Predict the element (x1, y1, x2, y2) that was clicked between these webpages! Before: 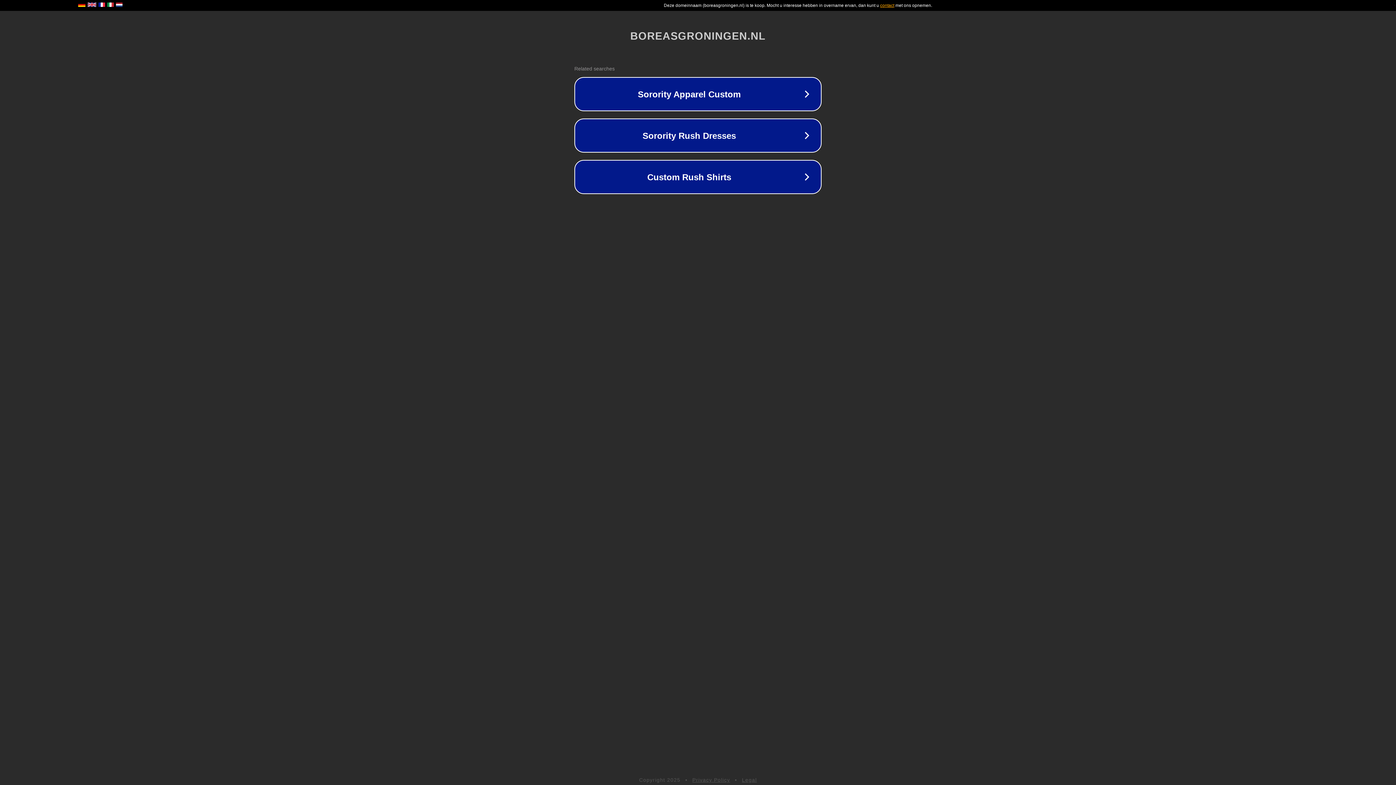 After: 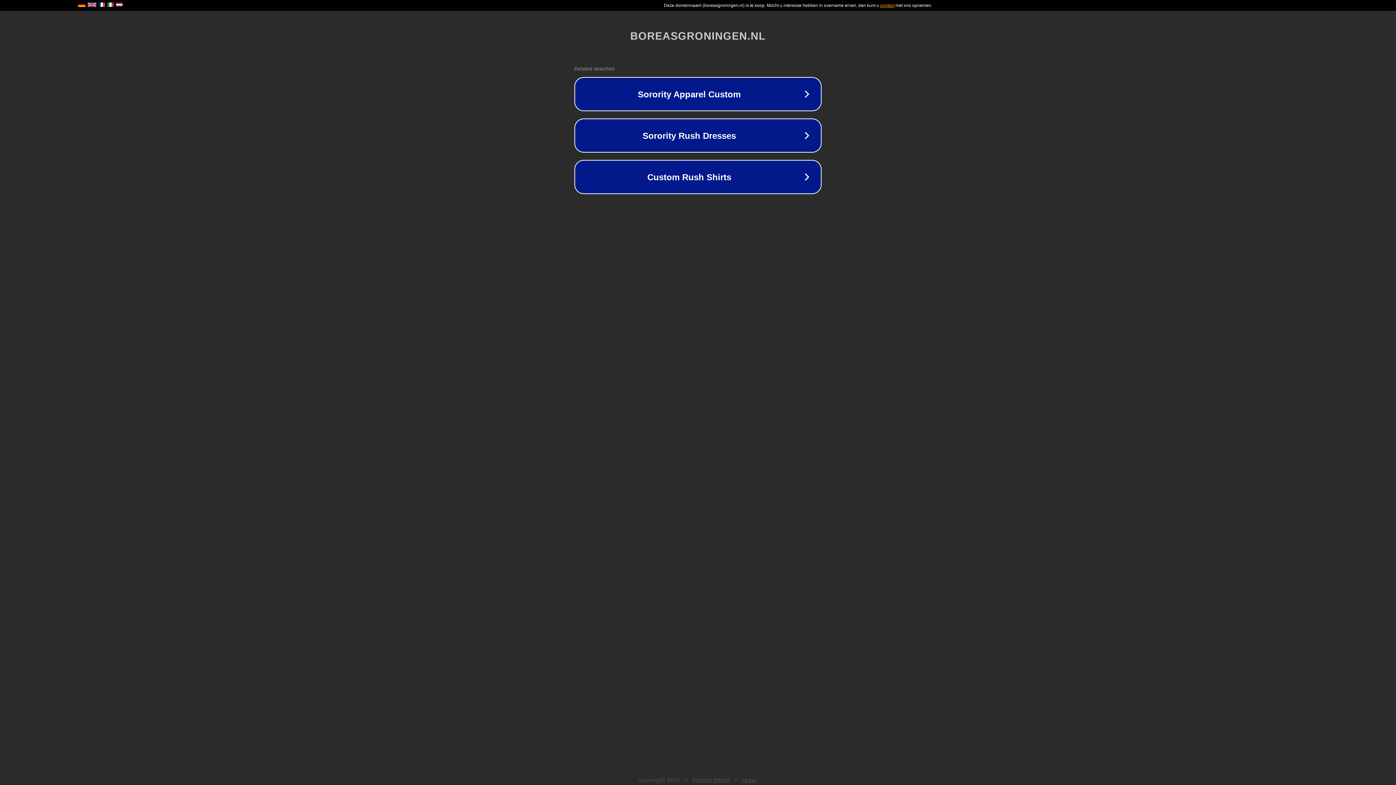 Action: bbox: (692, 777, 730, 783) label: Privacy Policy